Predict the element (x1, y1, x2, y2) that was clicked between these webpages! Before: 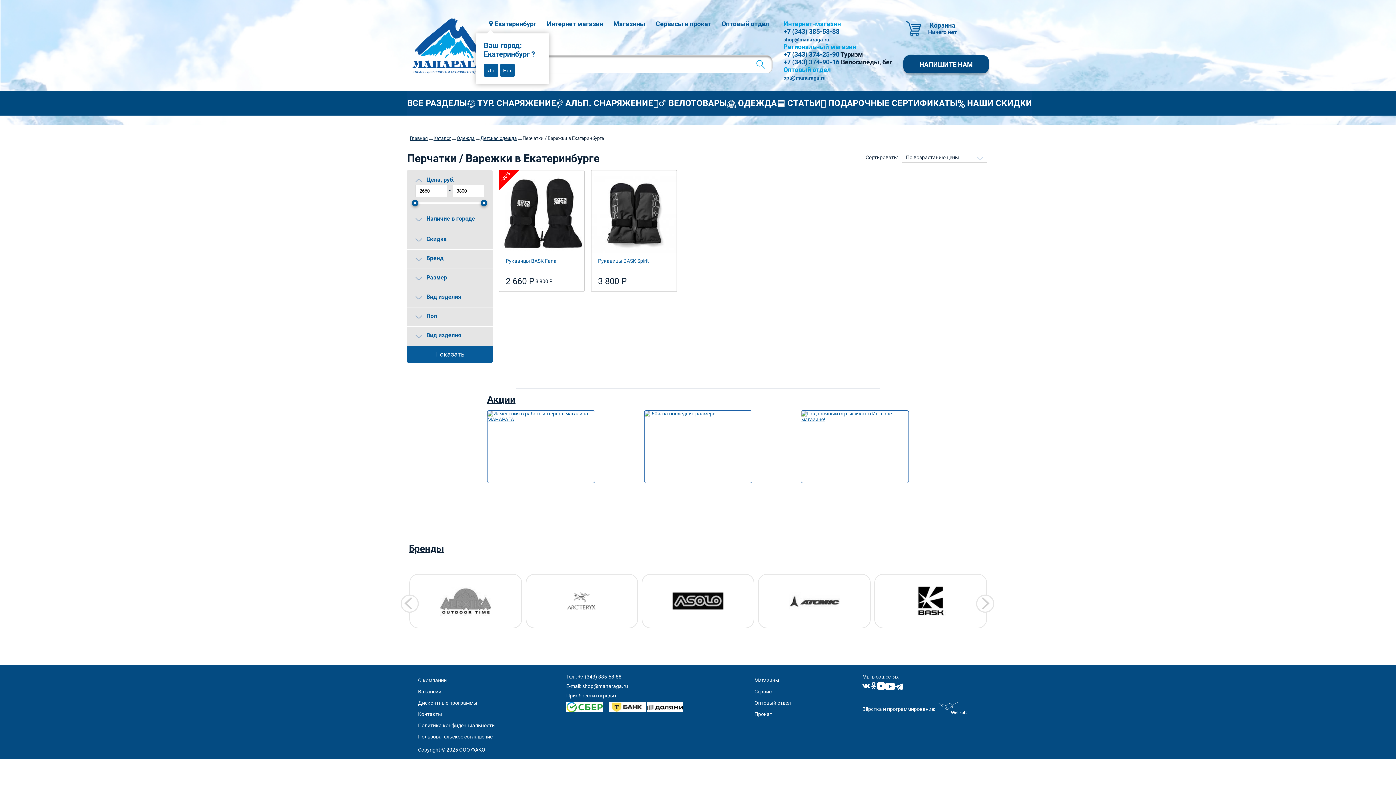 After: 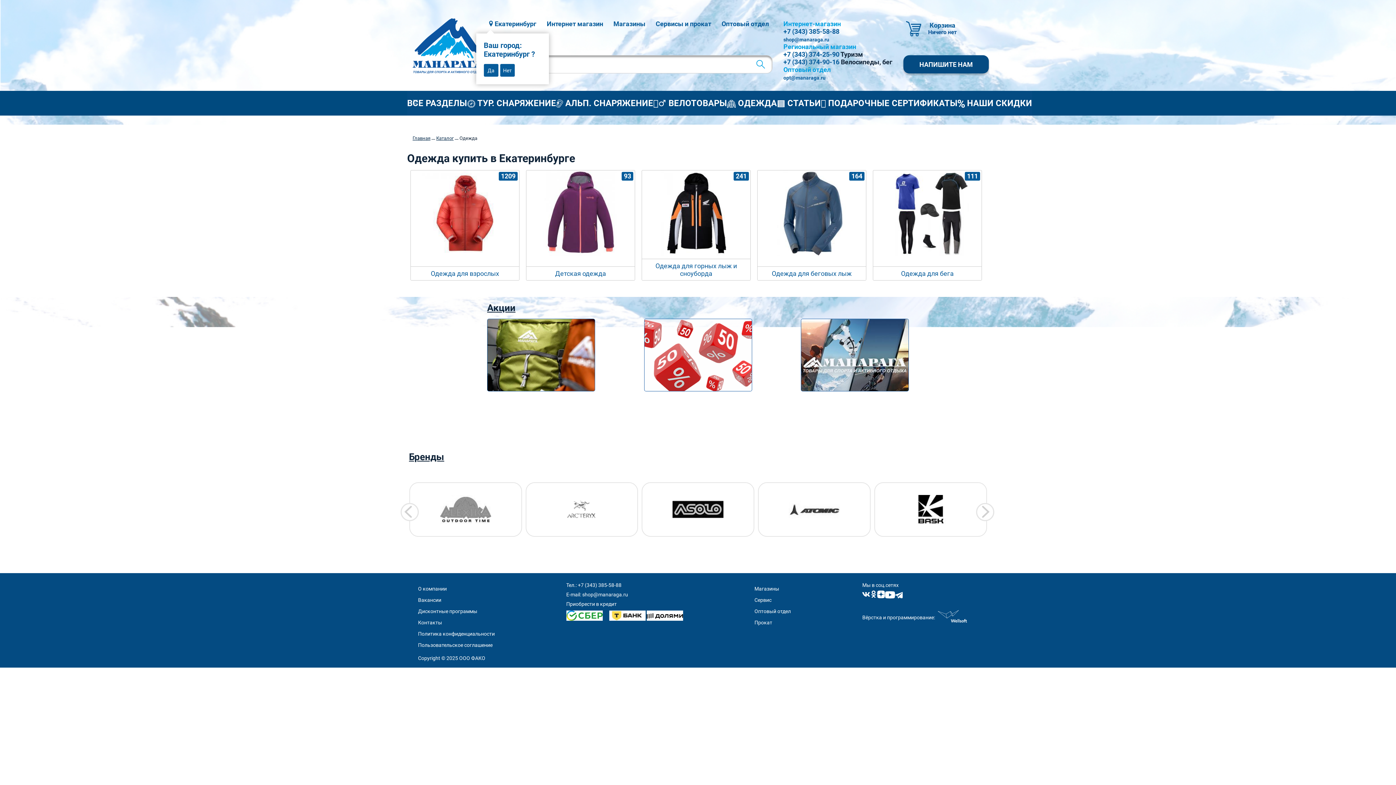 Action: label:  ОДЕЖДА bbox: (727, 90, 777, 115)